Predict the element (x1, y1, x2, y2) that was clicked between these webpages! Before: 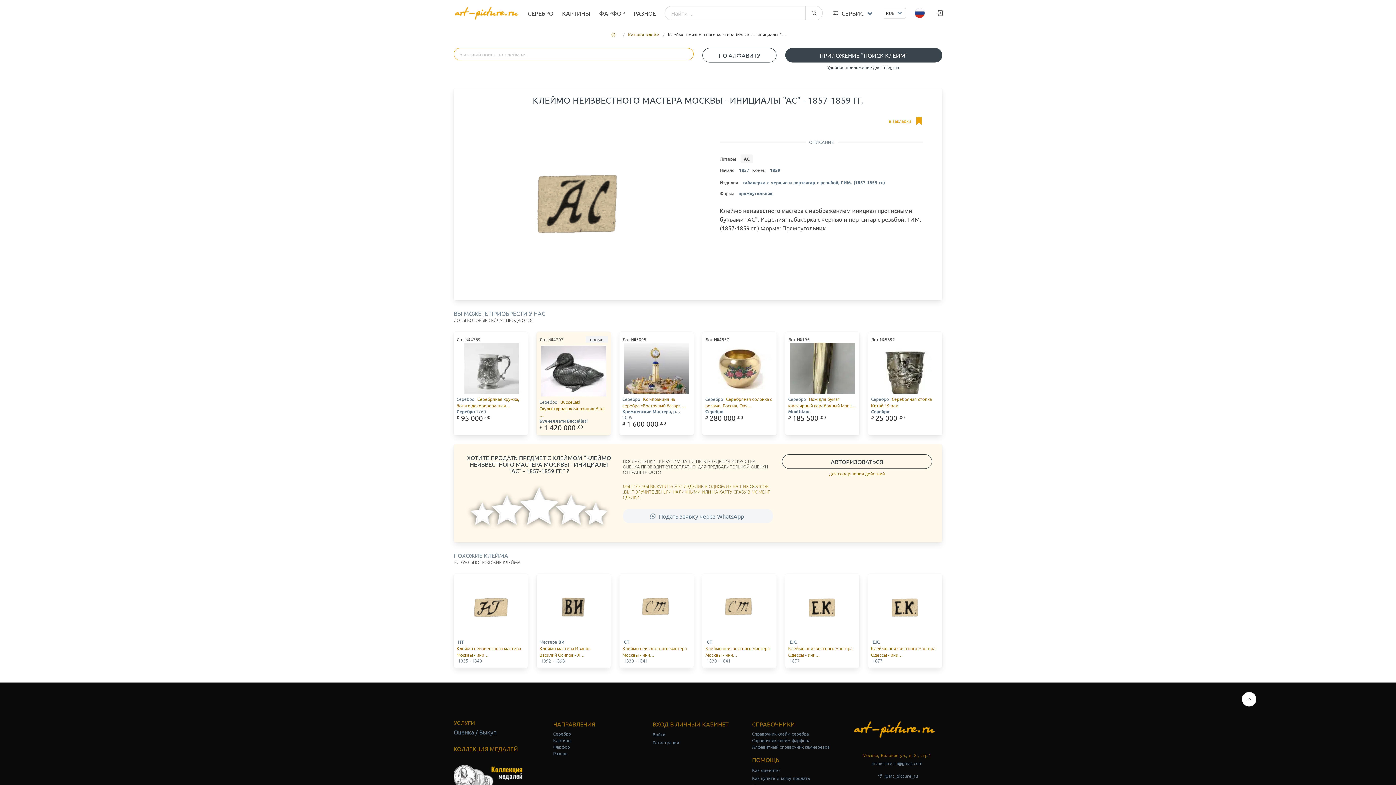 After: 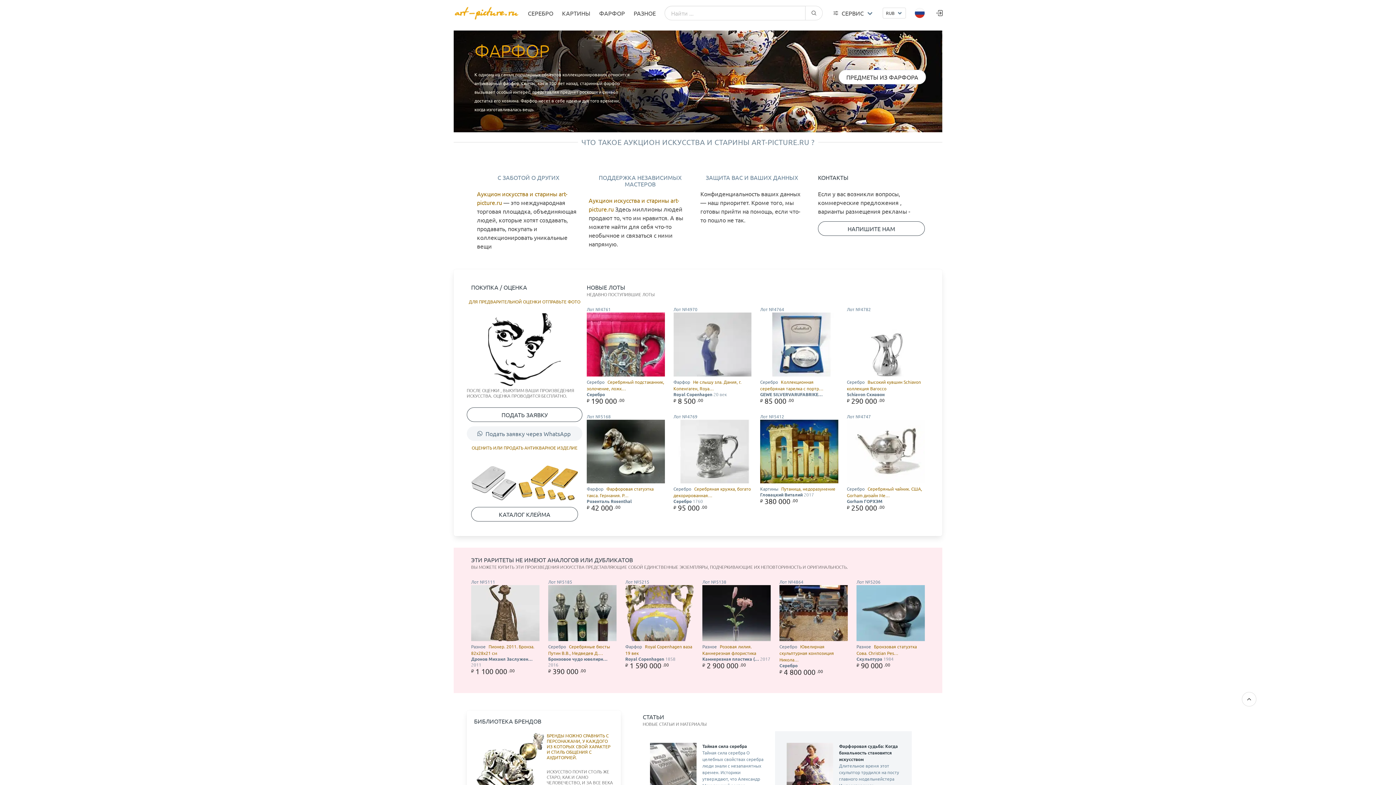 Action: bbox: (449, 0, 523, 26)